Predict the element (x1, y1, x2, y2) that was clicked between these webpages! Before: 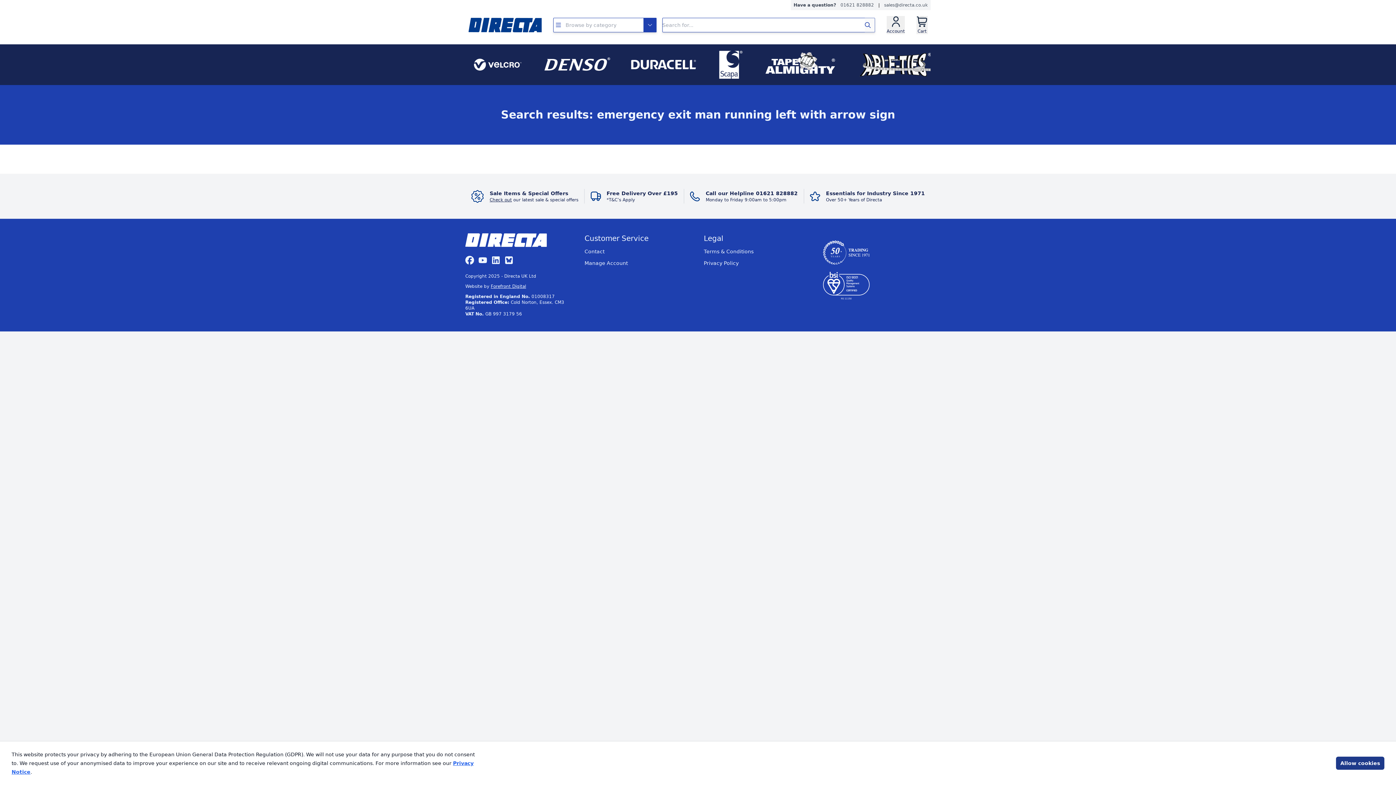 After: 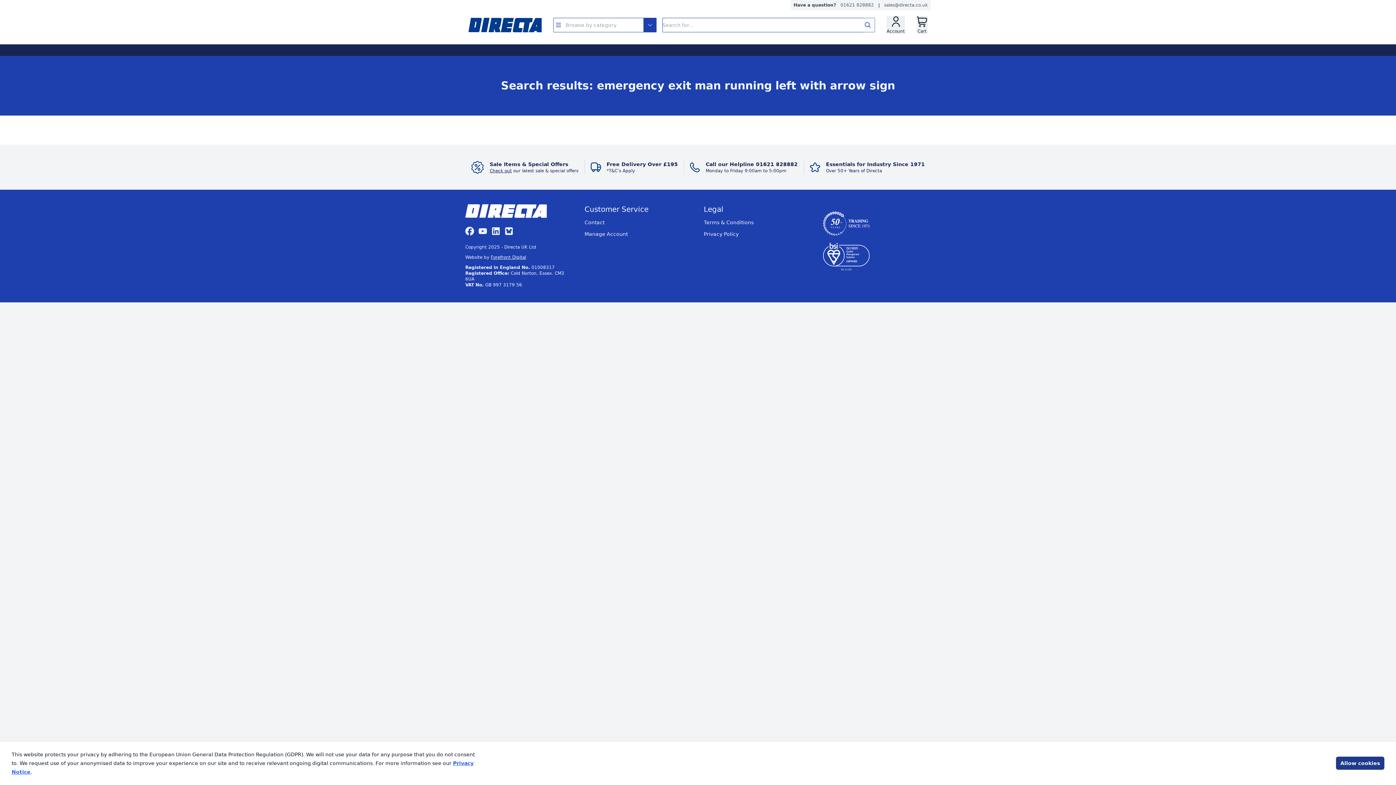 Action: bbox: (514, 50, 572, 79)